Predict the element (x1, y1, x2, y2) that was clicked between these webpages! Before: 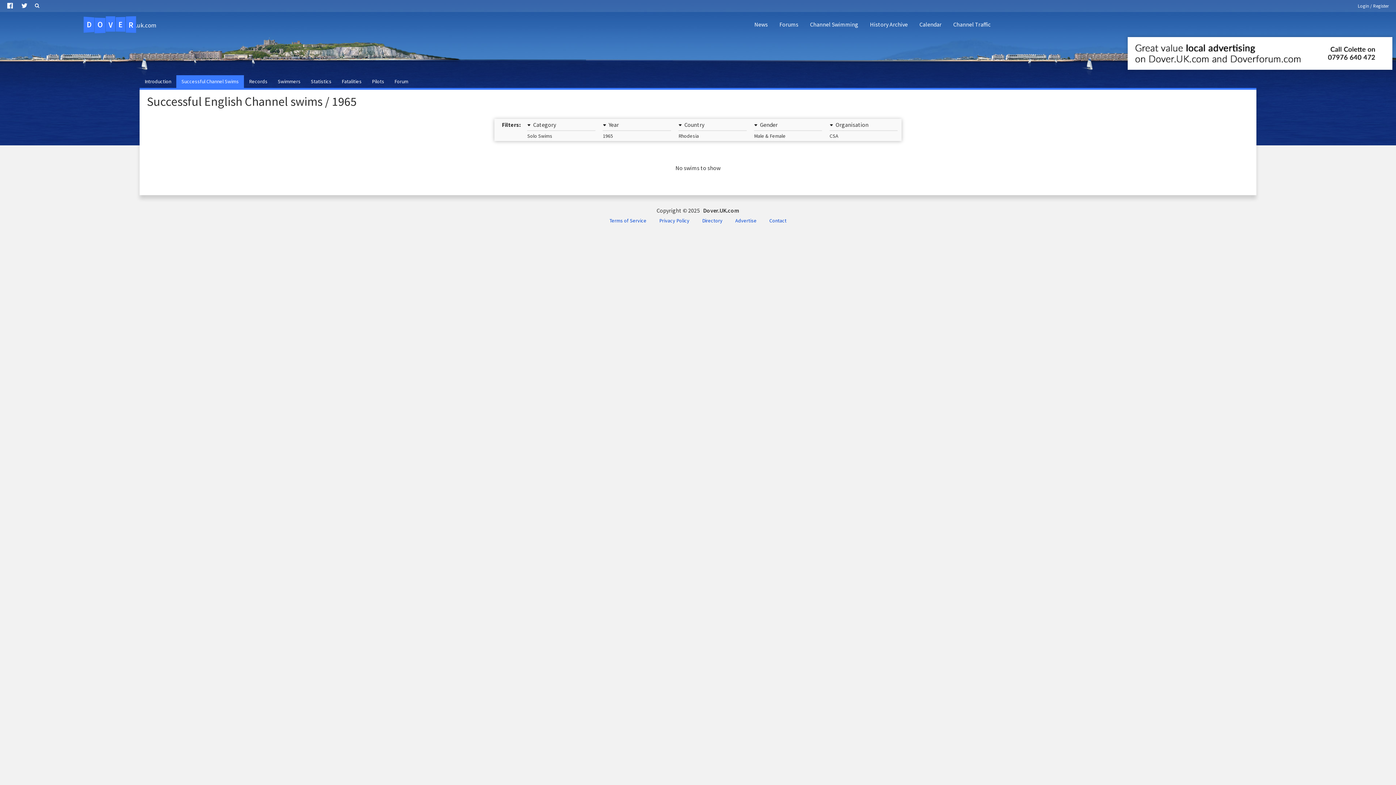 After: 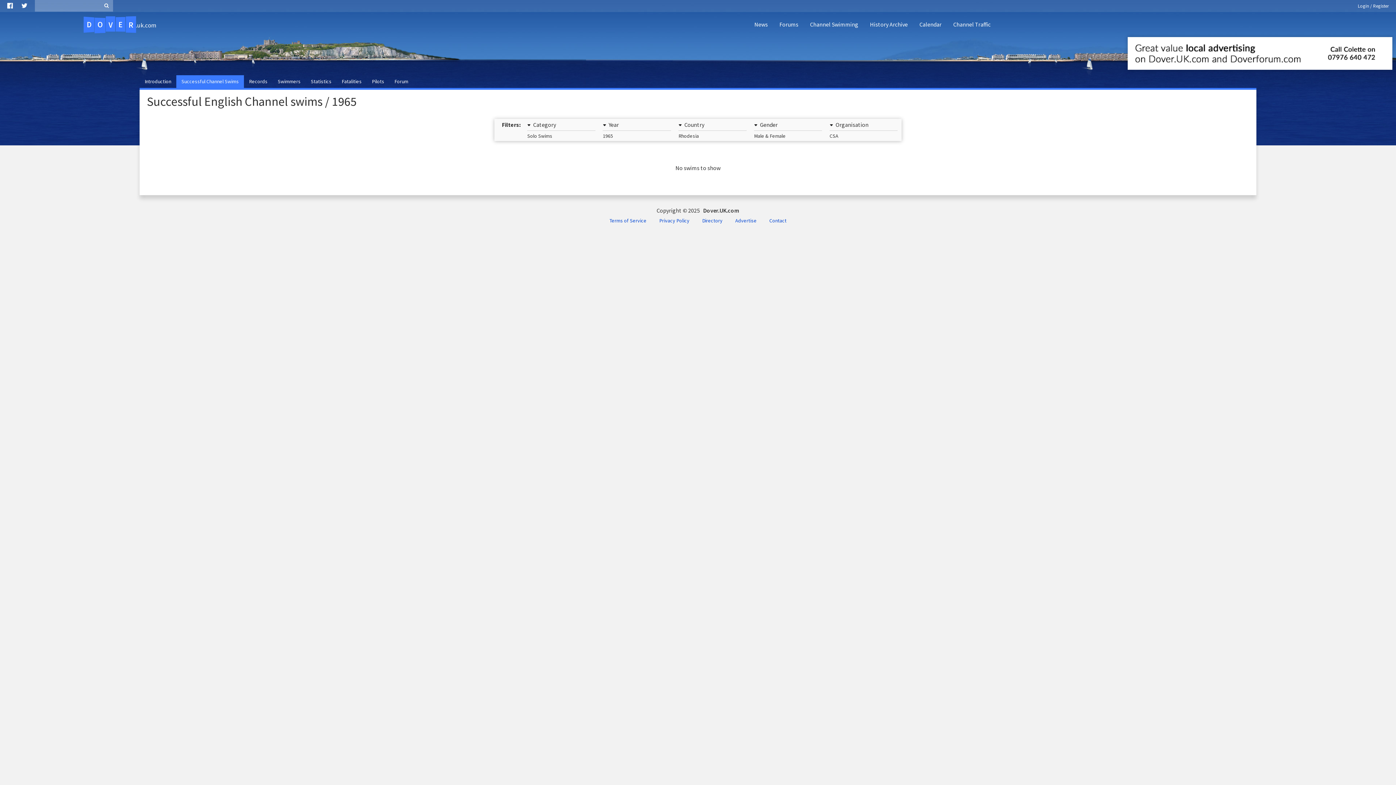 Action: bbox: (30, 0, 43, 11)